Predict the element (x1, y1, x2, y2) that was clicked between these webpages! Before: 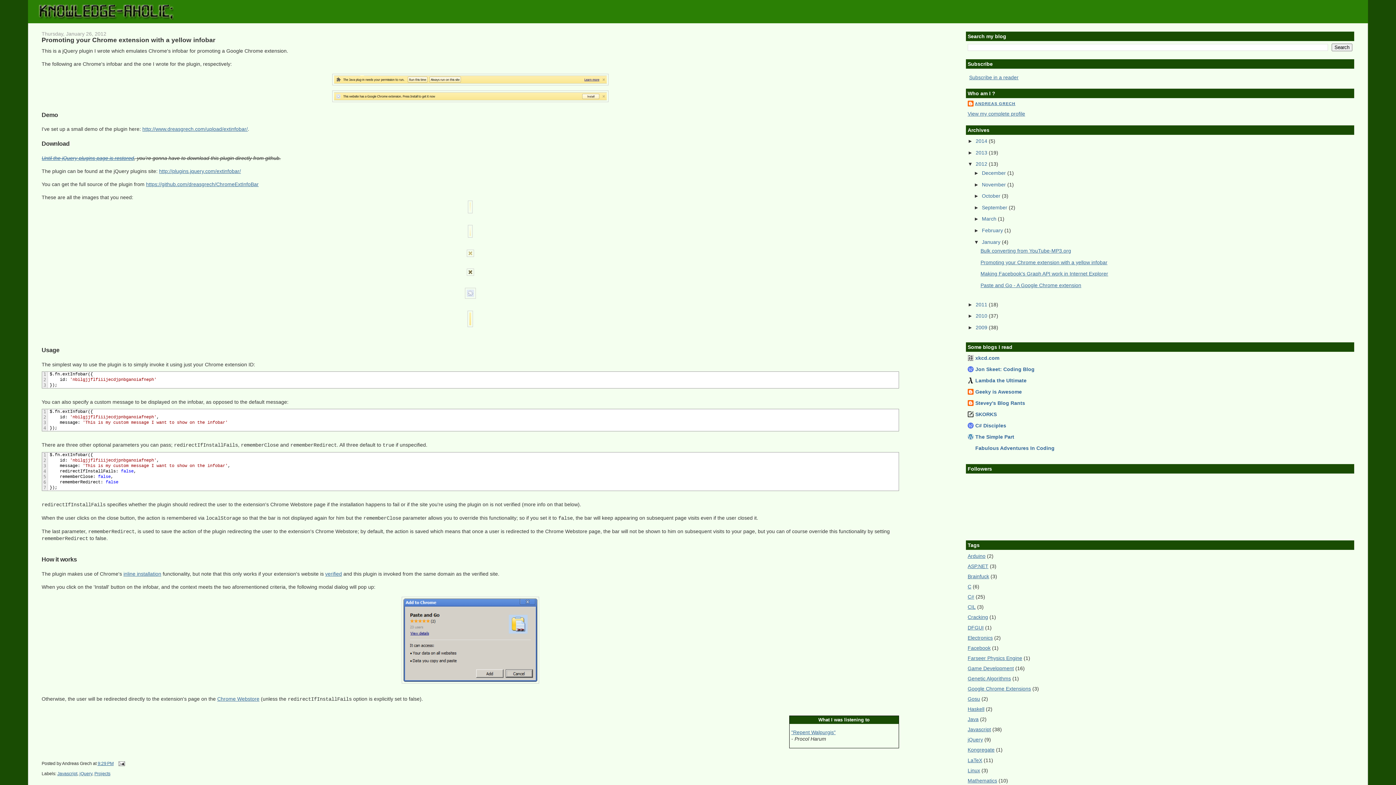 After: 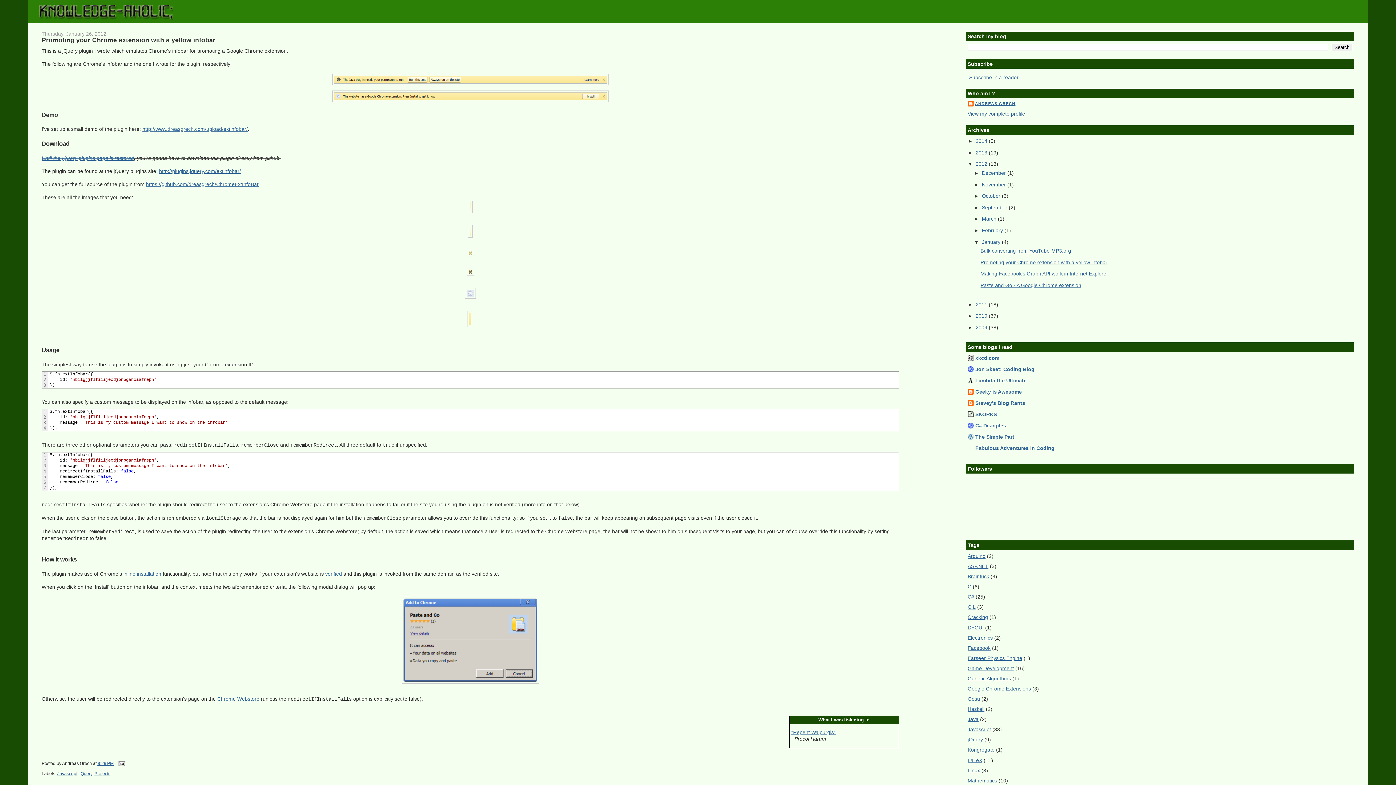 Action: label: inline installation bbox: (123, 571, 161, 577)